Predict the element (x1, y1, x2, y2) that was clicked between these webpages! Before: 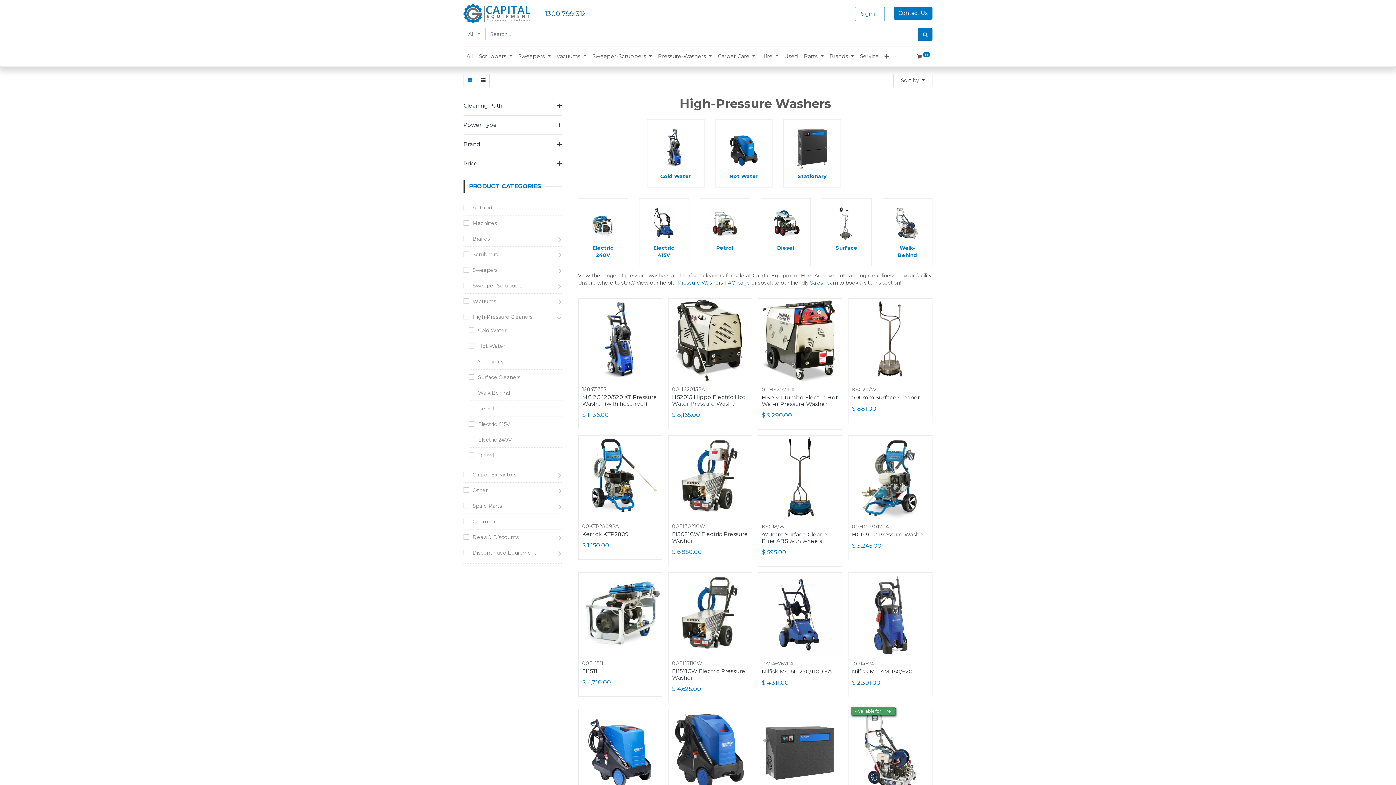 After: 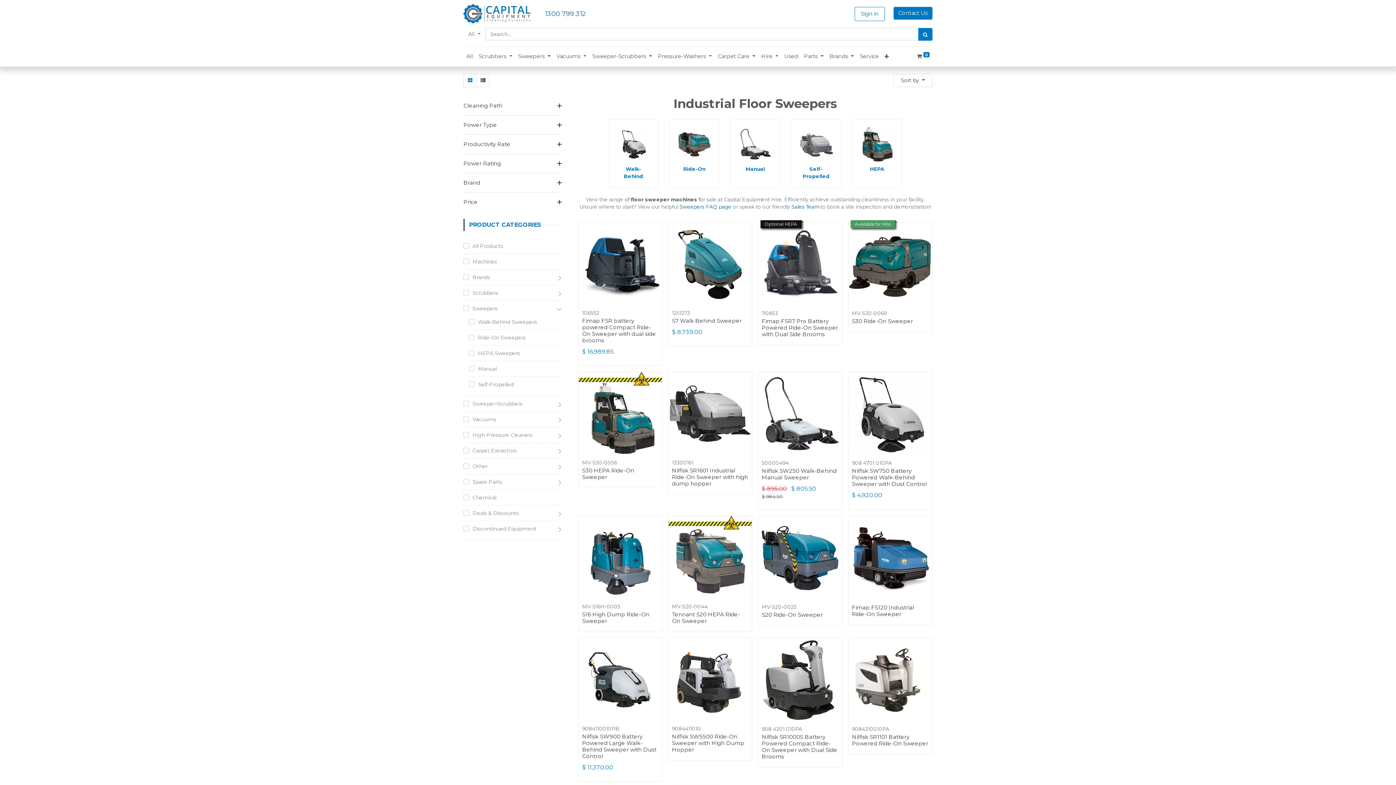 Action: label: Sweepers bbox: (463, 266, 497, 273)